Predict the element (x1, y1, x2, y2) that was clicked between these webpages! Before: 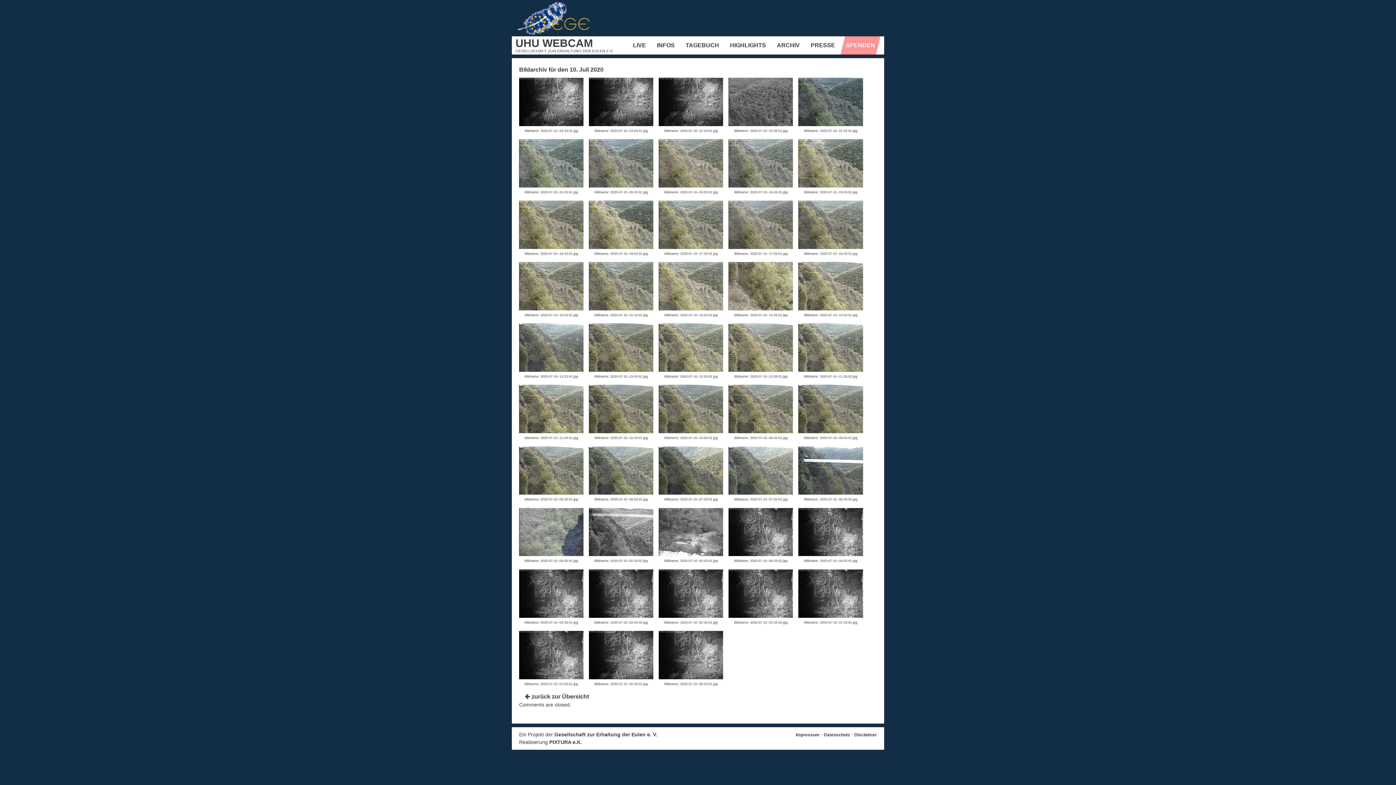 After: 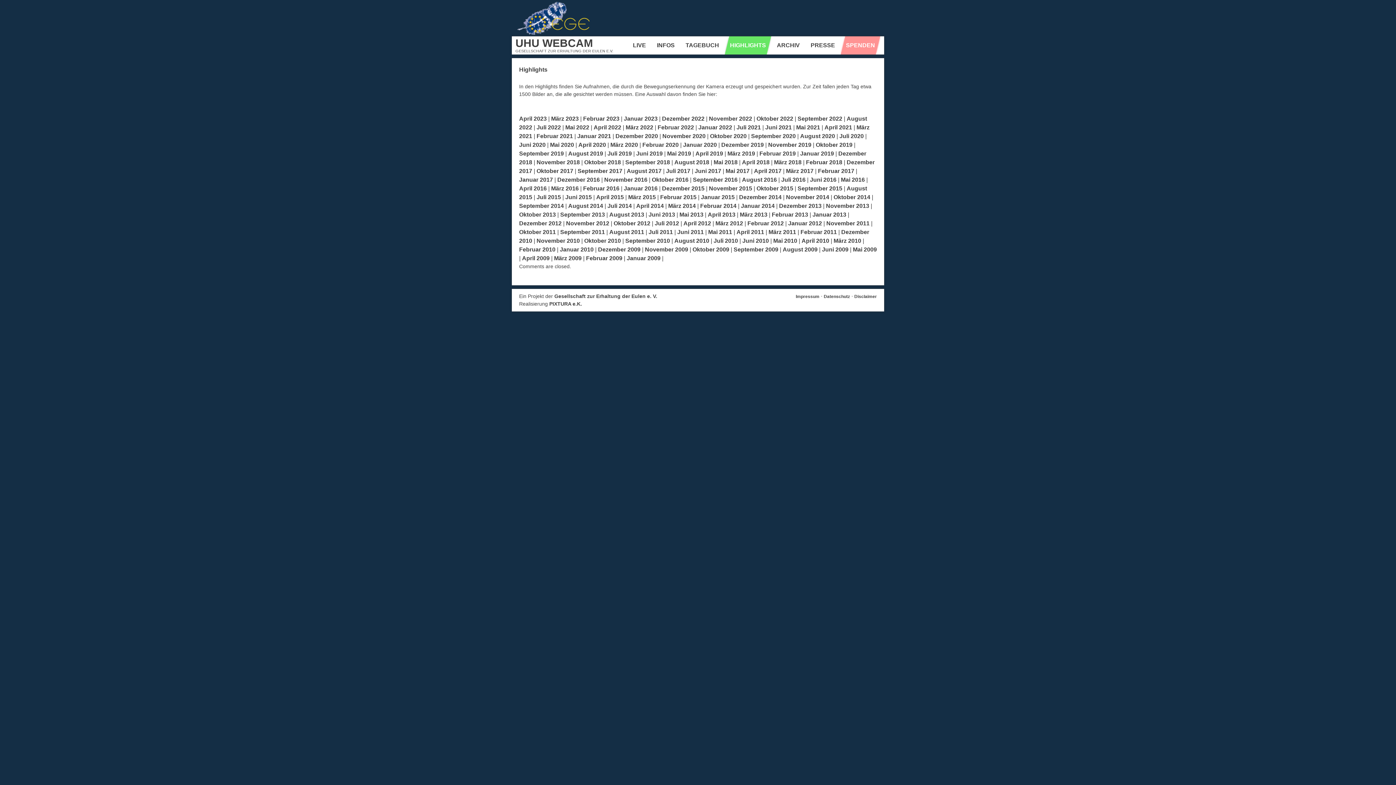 Action: label: HIGHLIGHTS bbox: (724, 36, 771, 54)